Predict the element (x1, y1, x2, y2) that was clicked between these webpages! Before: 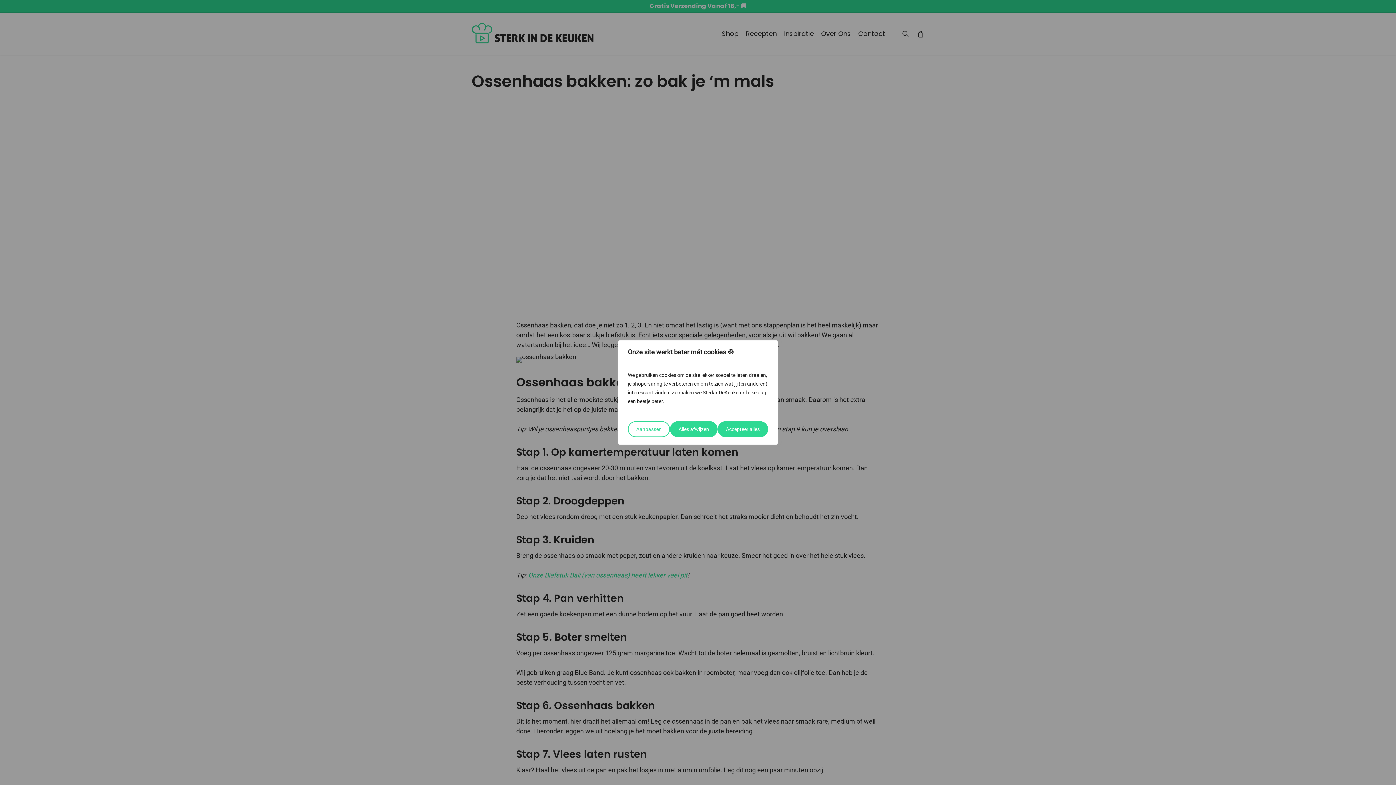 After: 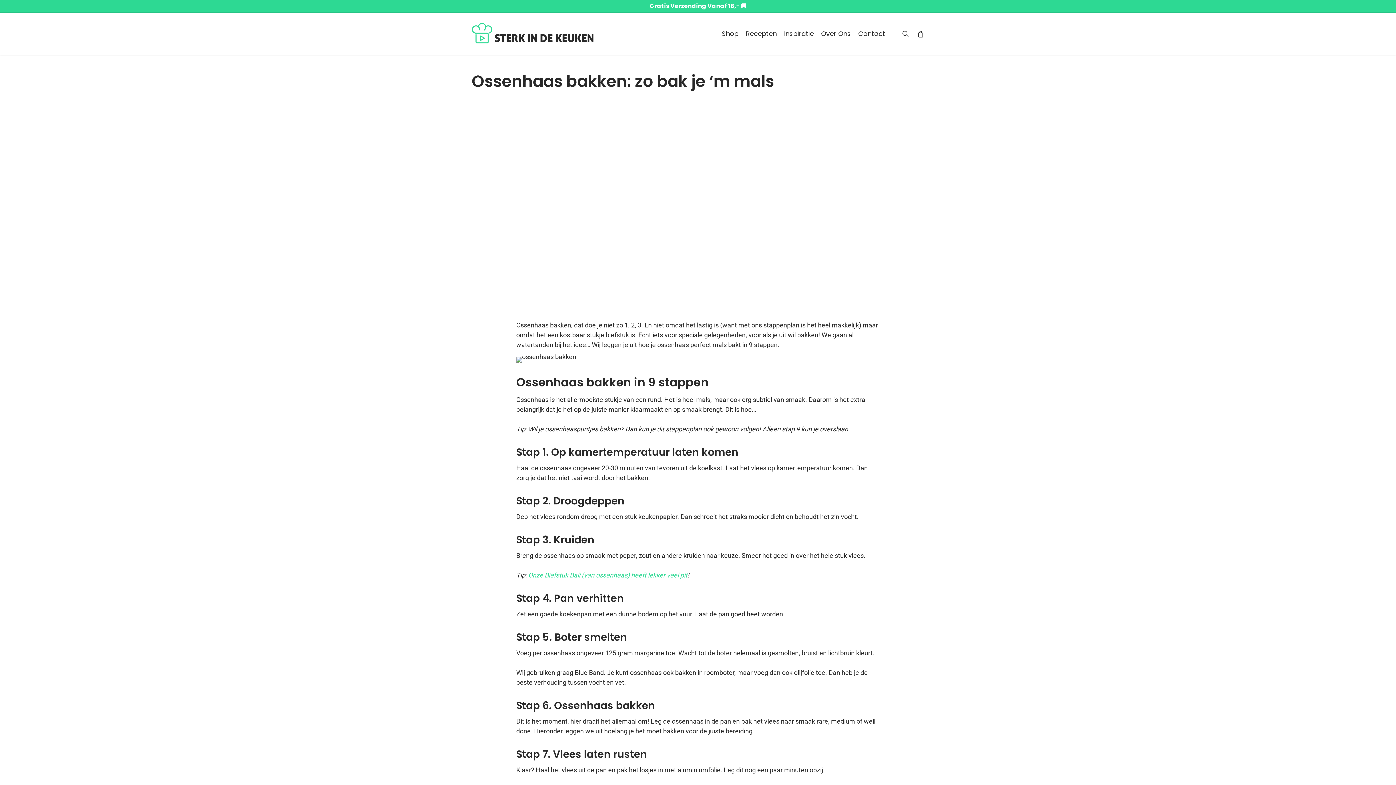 Action: bbox: (670, 421, 717, 437) label: Alles afwijzen